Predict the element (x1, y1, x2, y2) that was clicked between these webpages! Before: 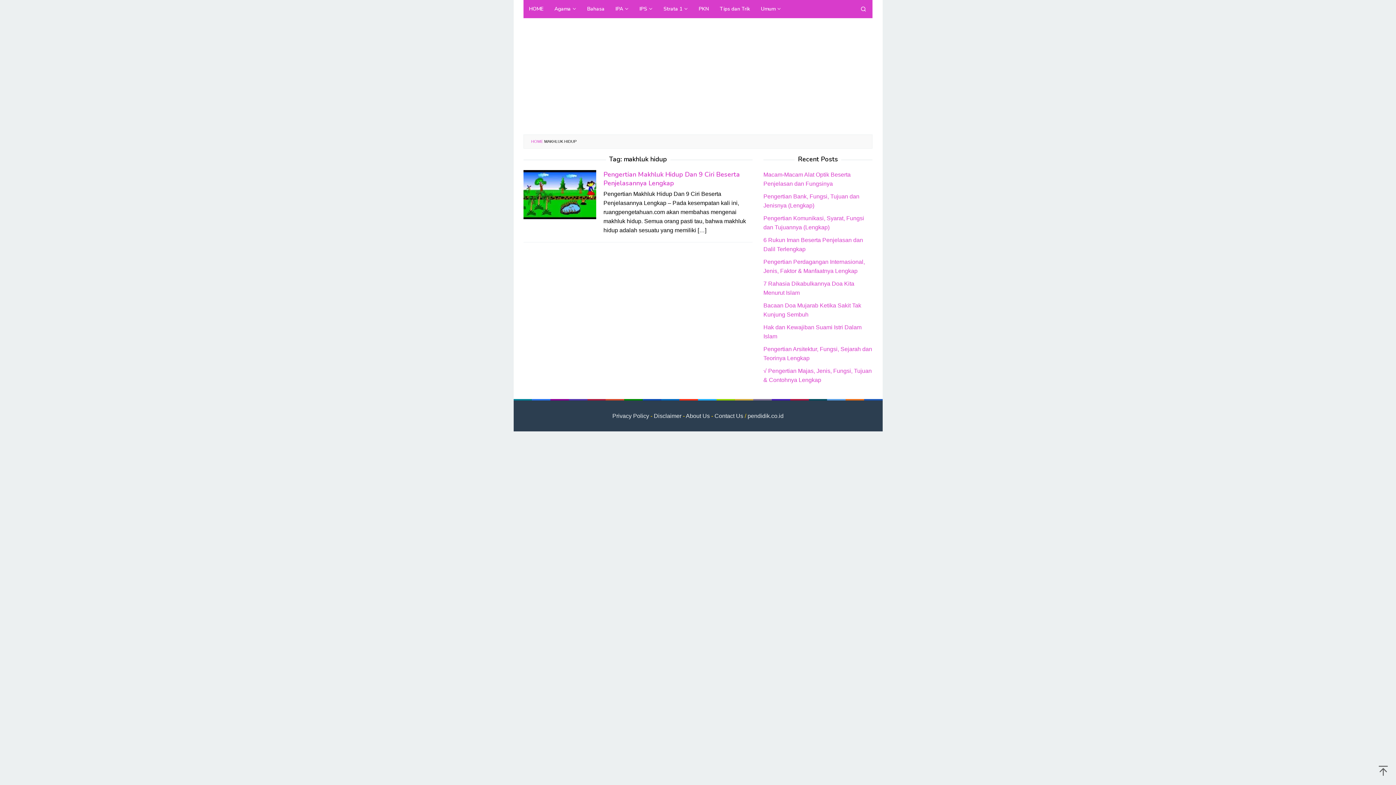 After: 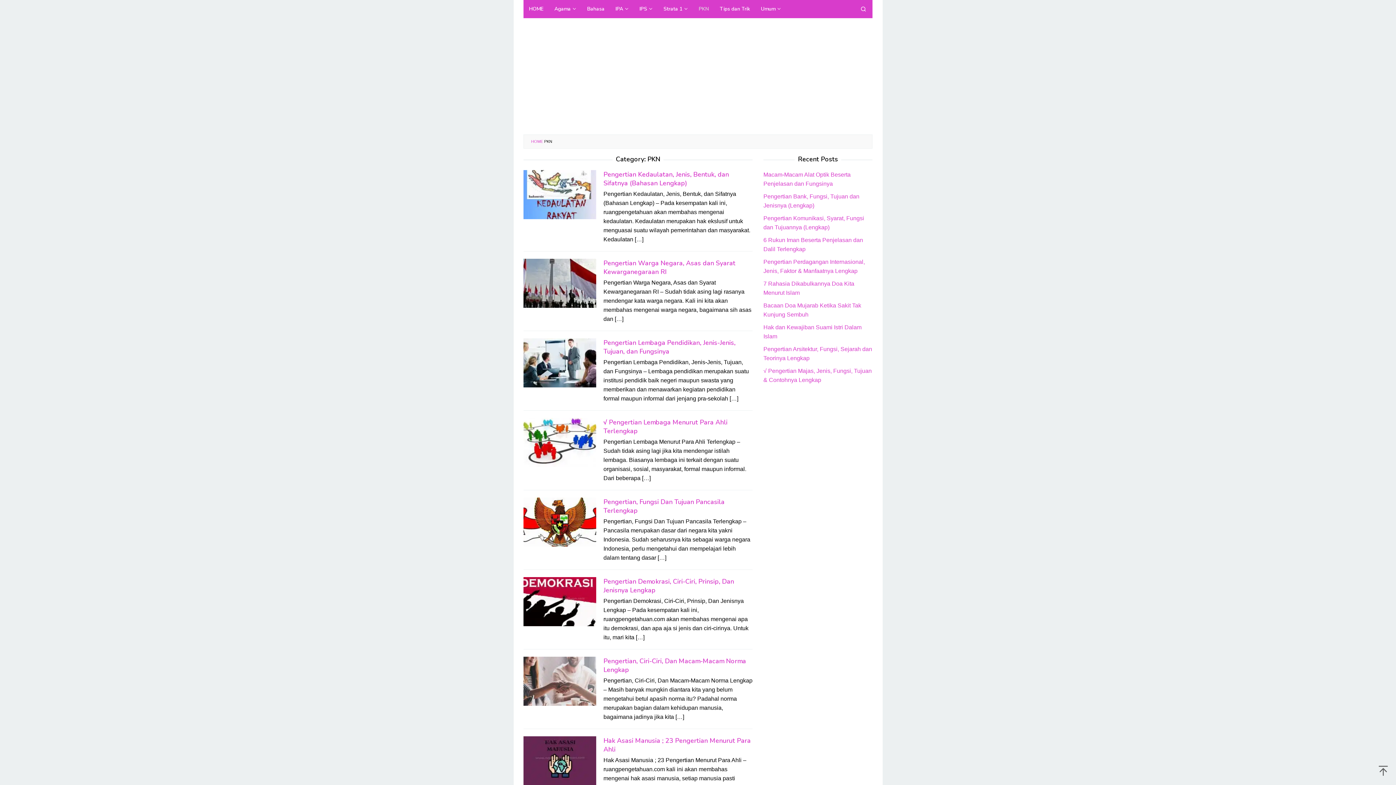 Action: label: PKN bbox: (693, 0, 714, 18)